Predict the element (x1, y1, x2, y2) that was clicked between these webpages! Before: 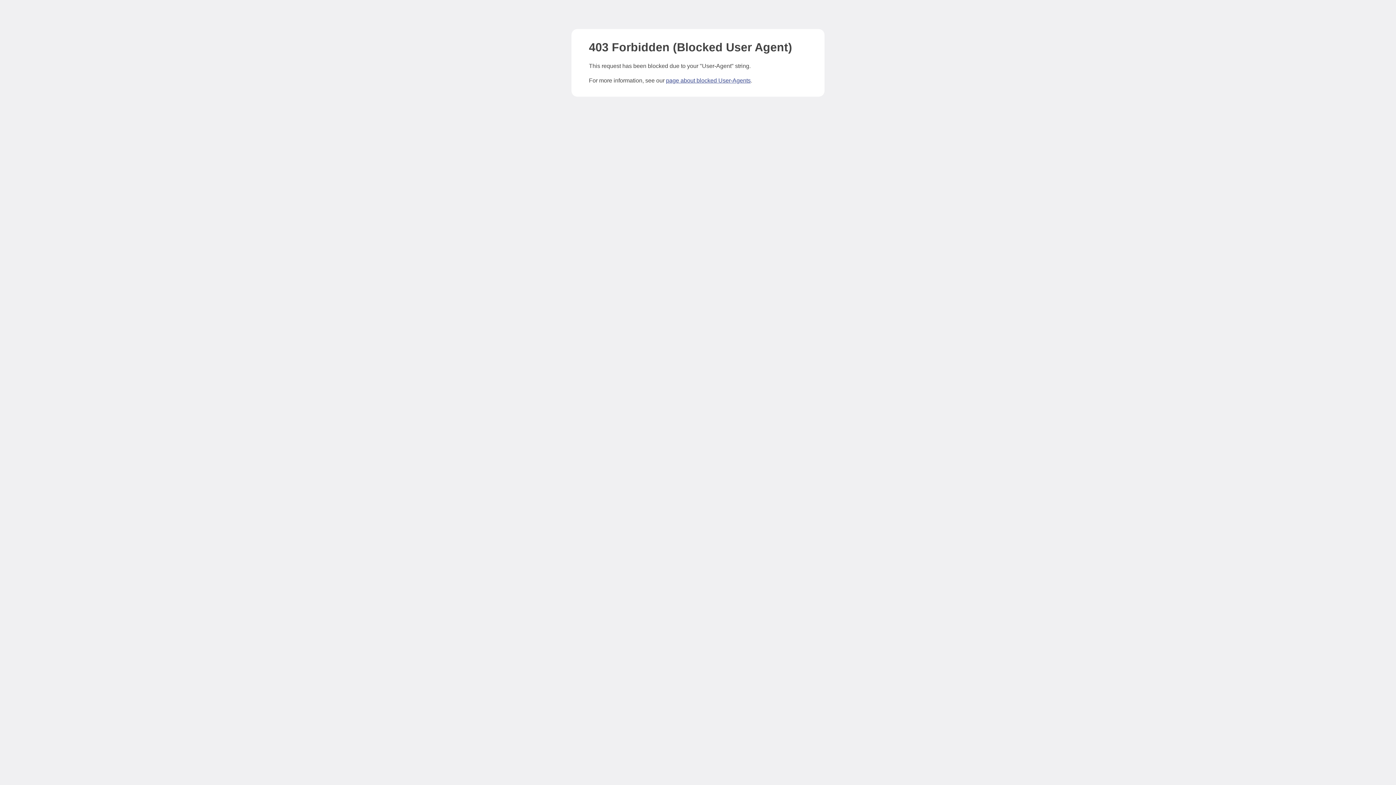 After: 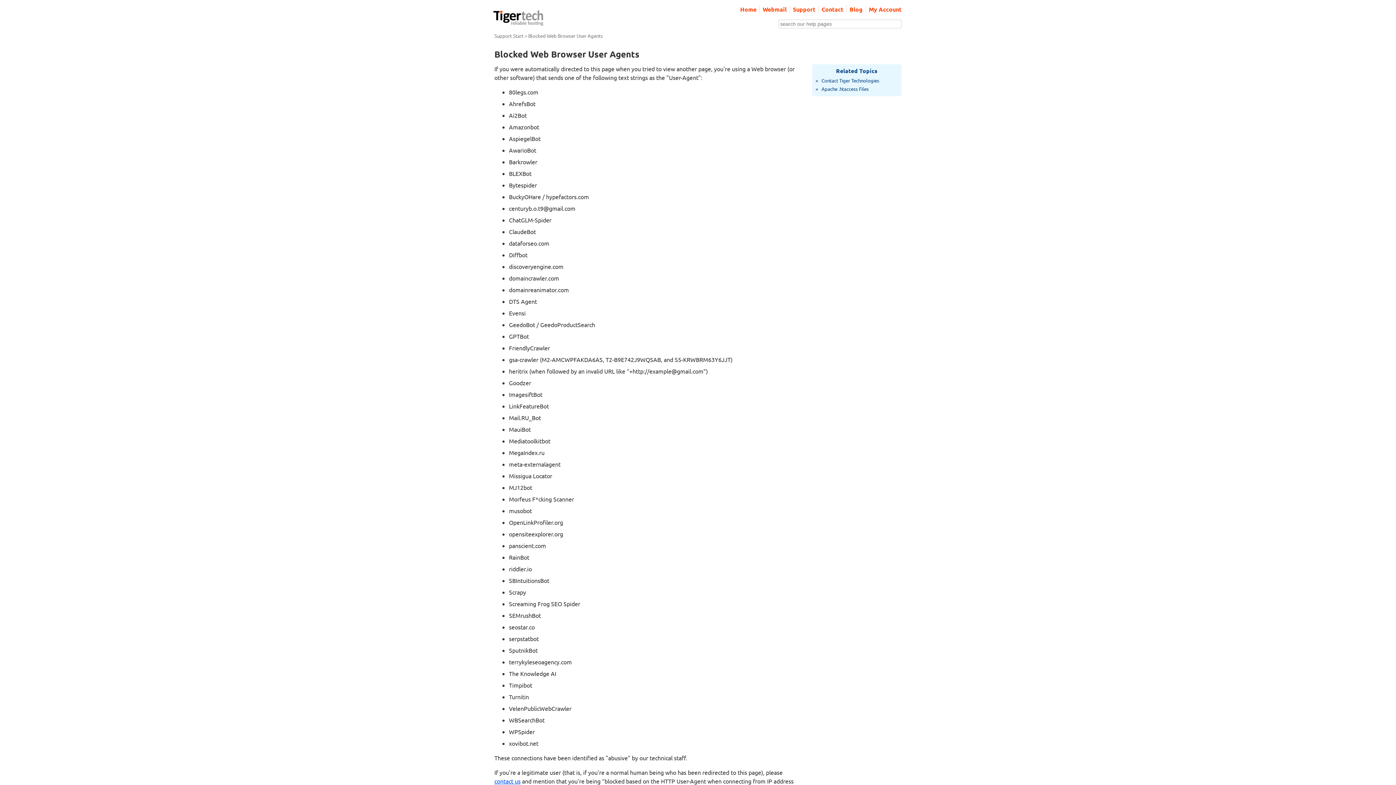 Action: label: page about blocked User-Agents bbox: (666, 77, 750, 83)